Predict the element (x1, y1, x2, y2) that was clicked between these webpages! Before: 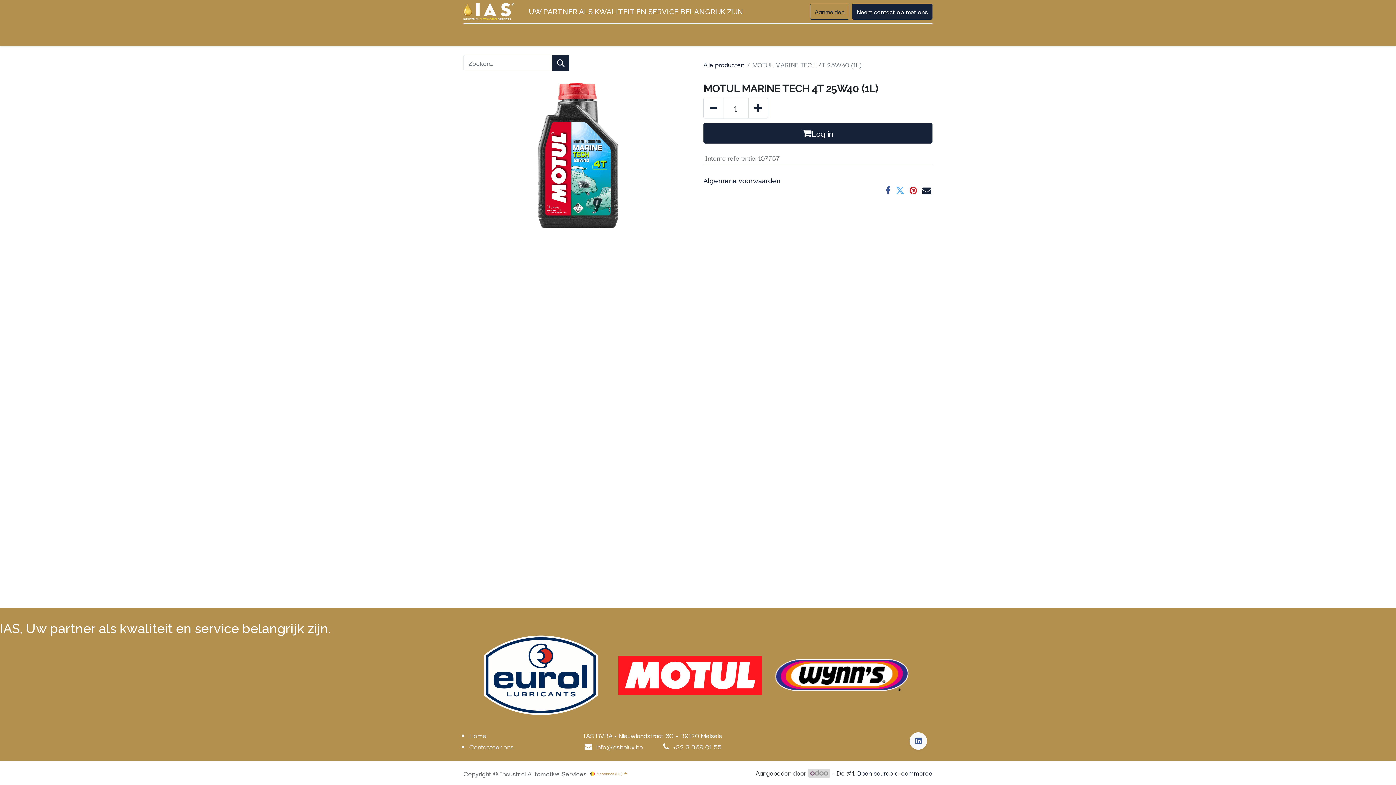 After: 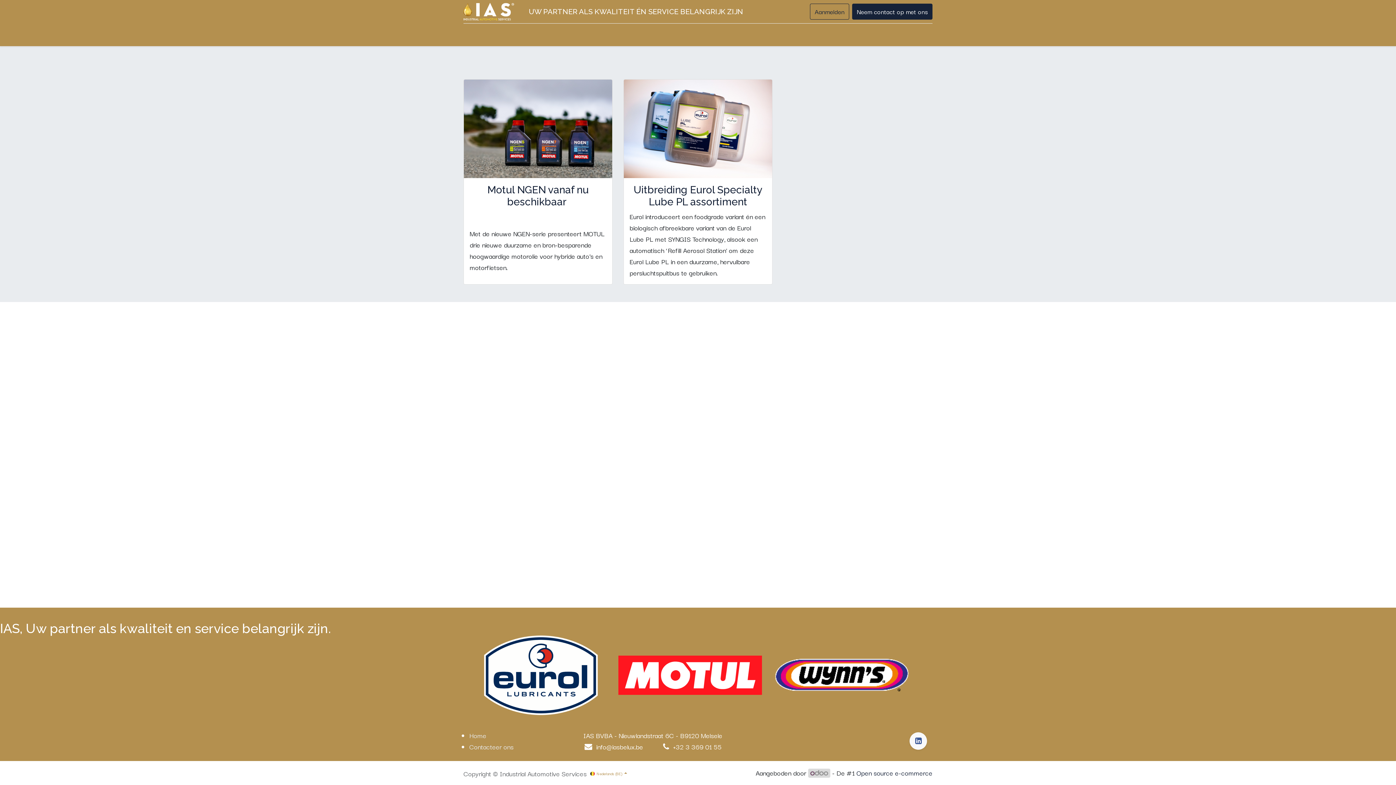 Action: label: Nieuws bbox: (550, 26, 576, 43)